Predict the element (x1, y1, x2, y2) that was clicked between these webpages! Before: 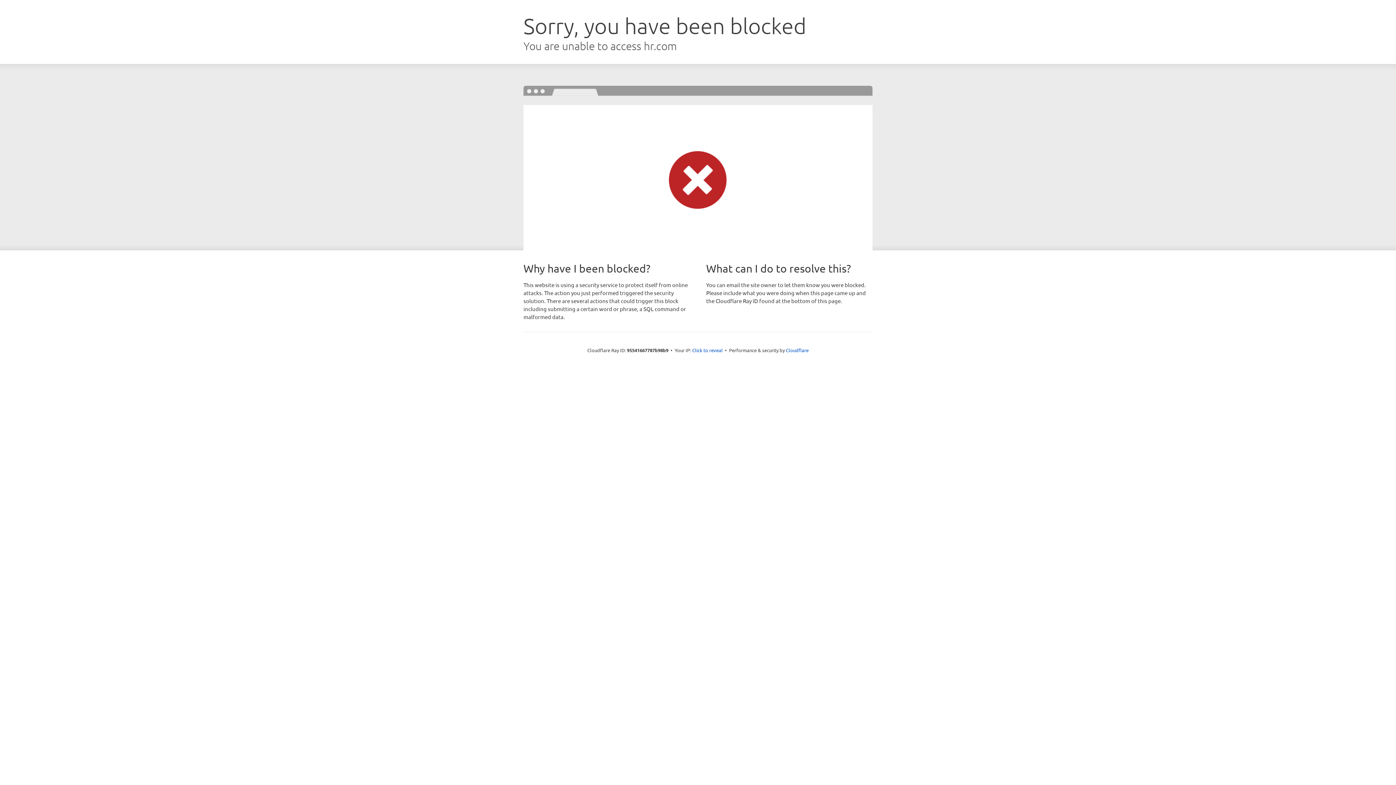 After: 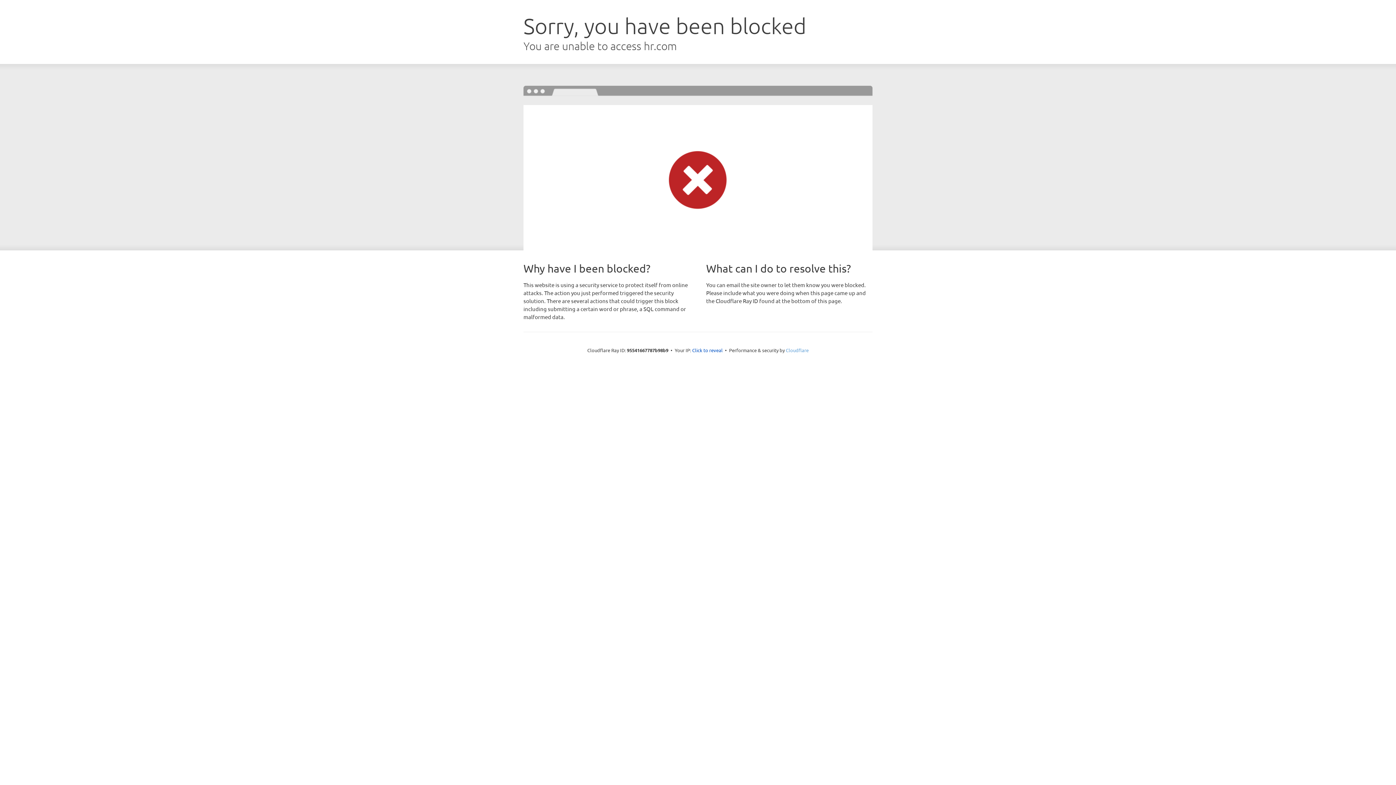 Action: label: Cloudflare bbox: (786, 347, 808, 353)